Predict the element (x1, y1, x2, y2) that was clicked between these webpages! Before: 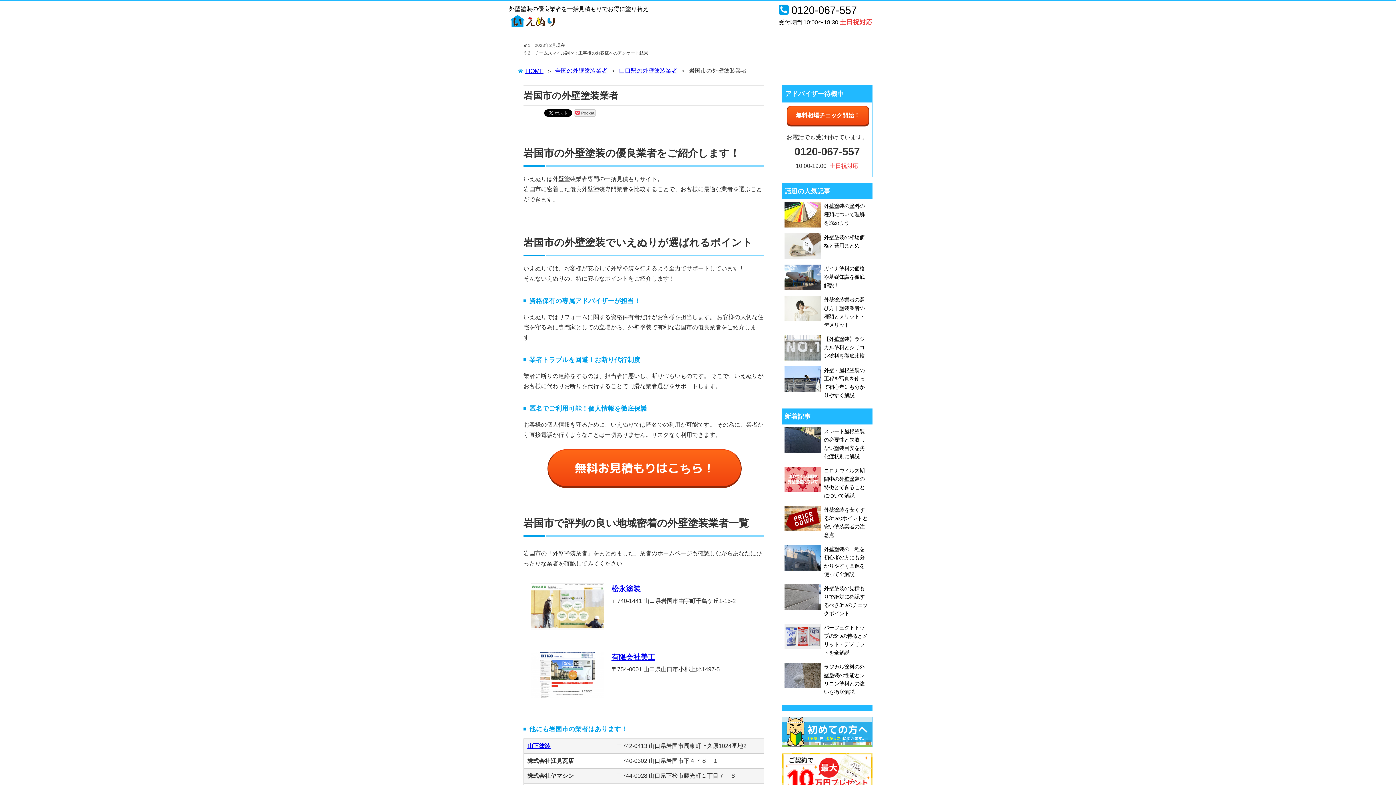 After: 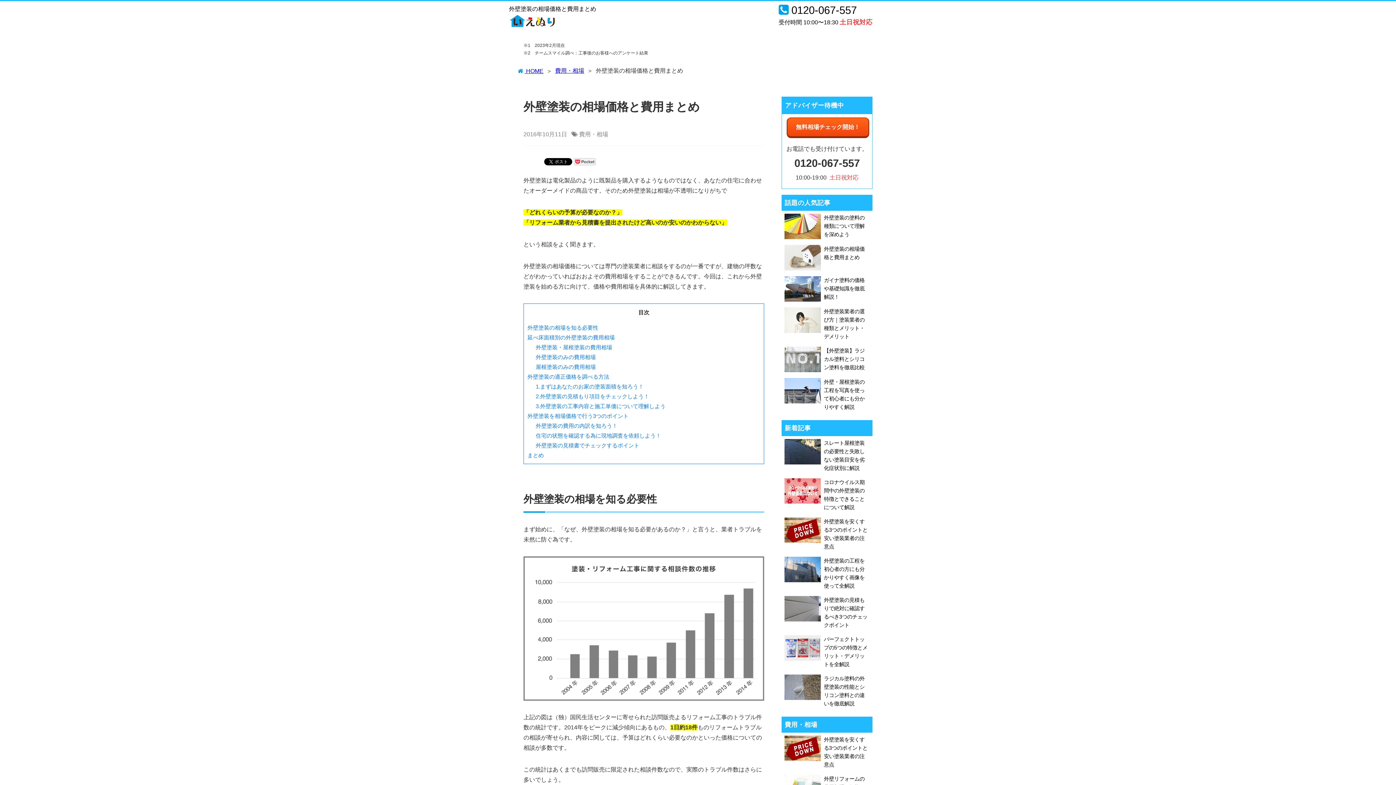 Action: bbox: (781, 230, 872, 261) label: 	
外壁塗装の相場価格と費用まとめ